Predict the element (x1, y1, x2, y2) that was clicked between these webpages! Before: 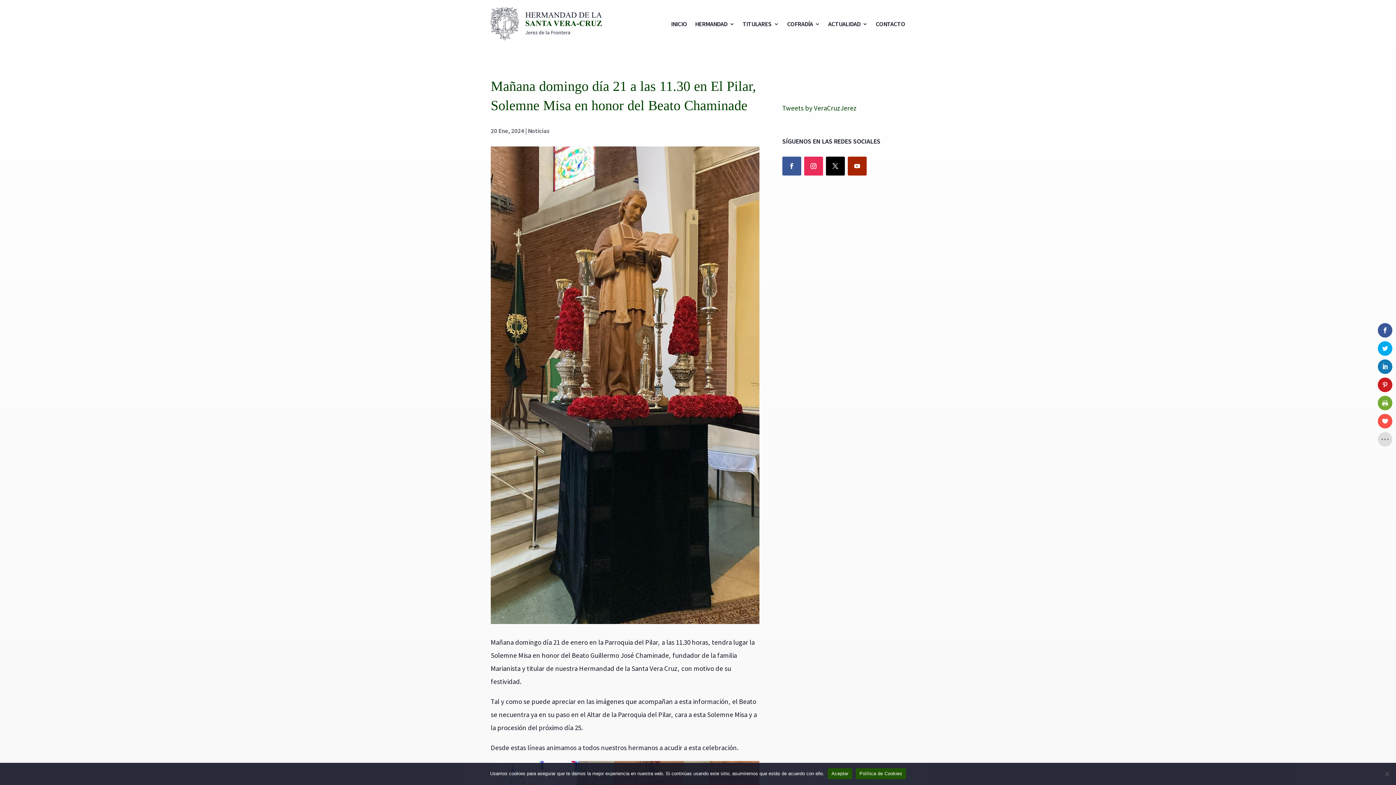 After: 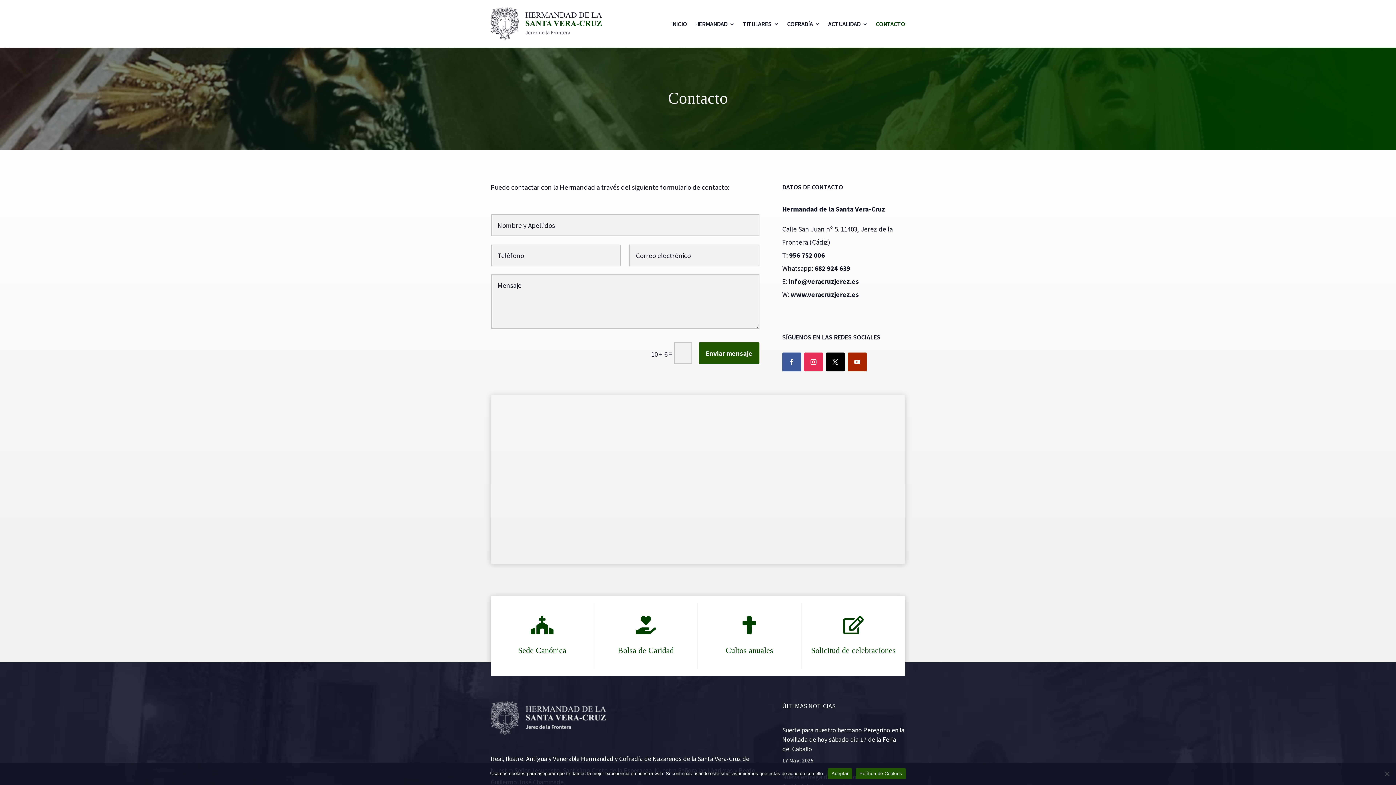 Action: bbox: (876, 7, 905, 40) label: CONTACTO